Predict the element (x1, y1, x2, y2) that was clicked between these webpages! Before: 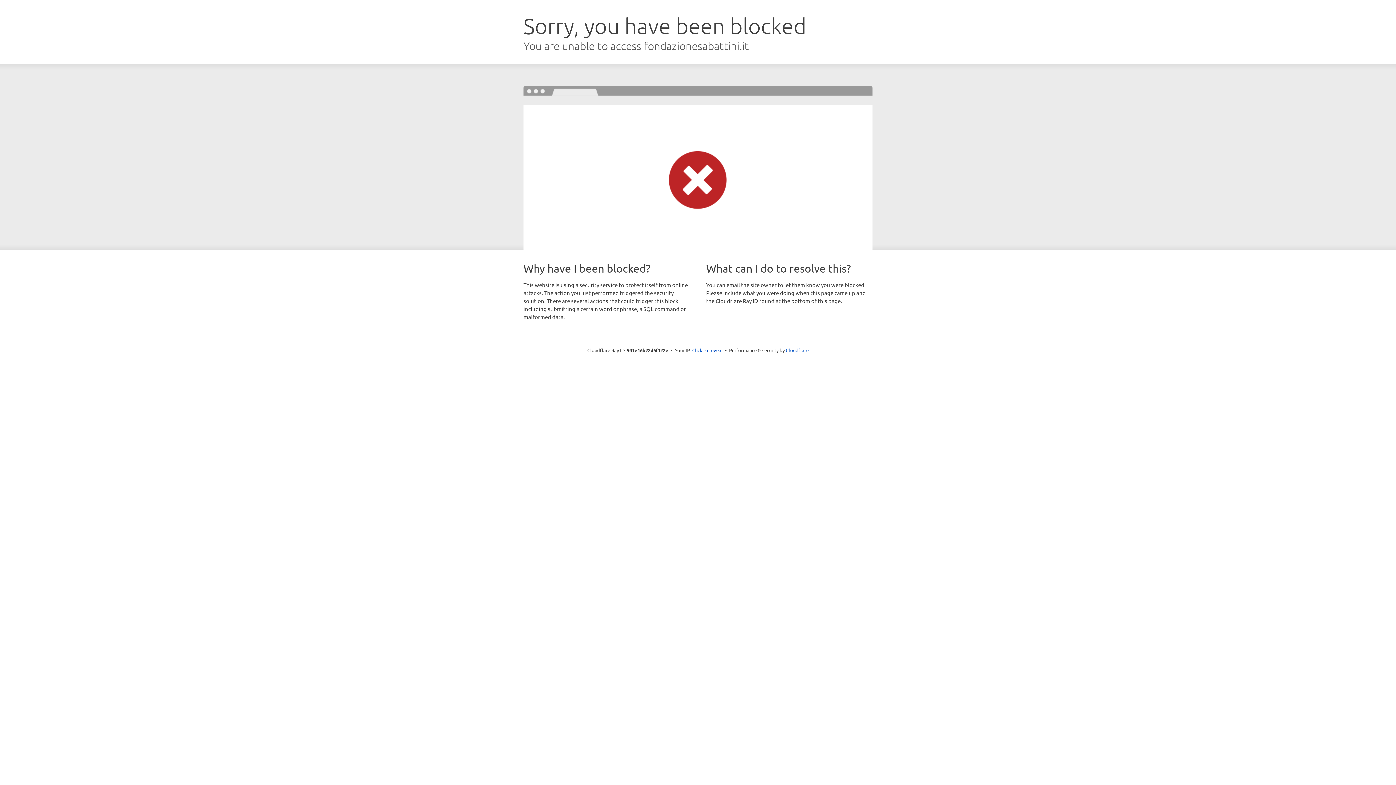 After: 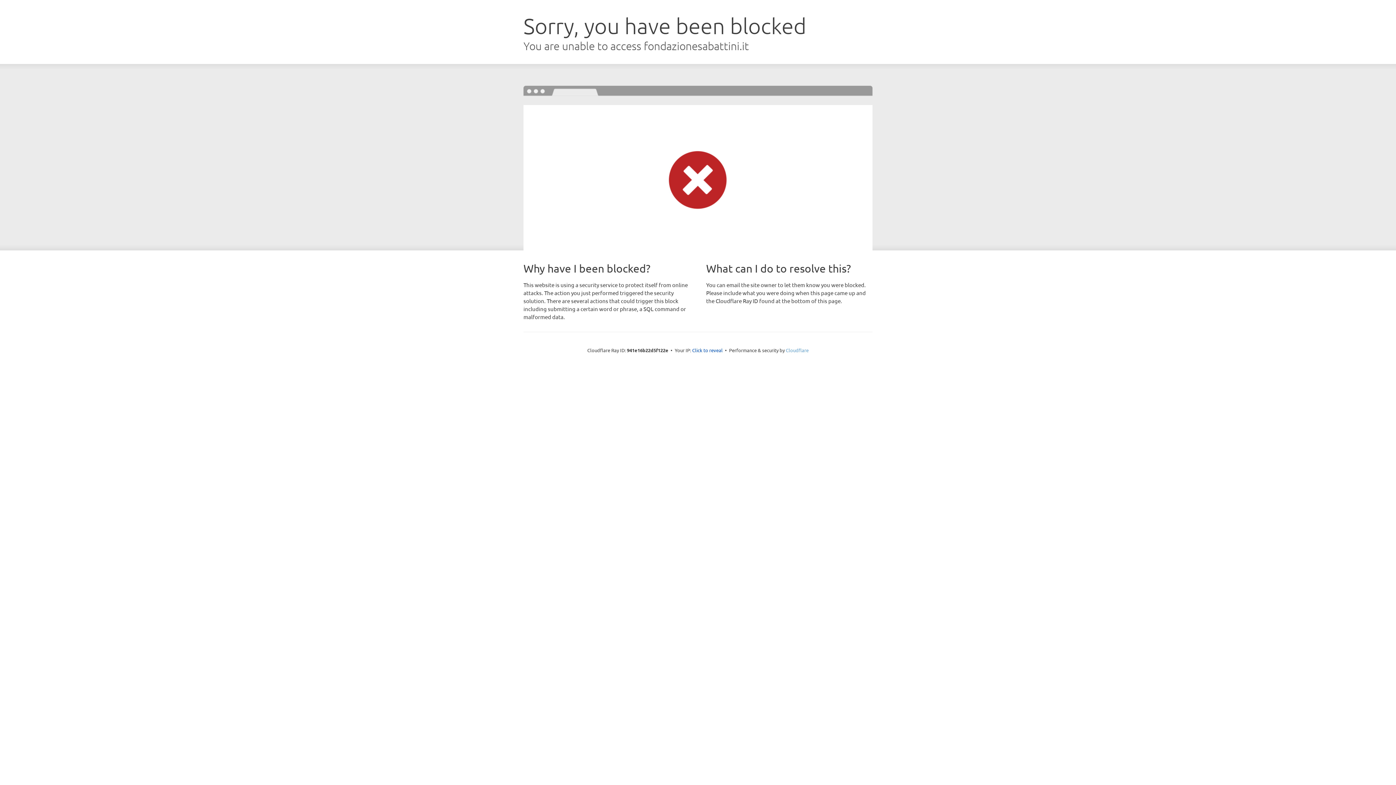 Action: bbox: (786, 347, 808, 353) label: Cloudflare